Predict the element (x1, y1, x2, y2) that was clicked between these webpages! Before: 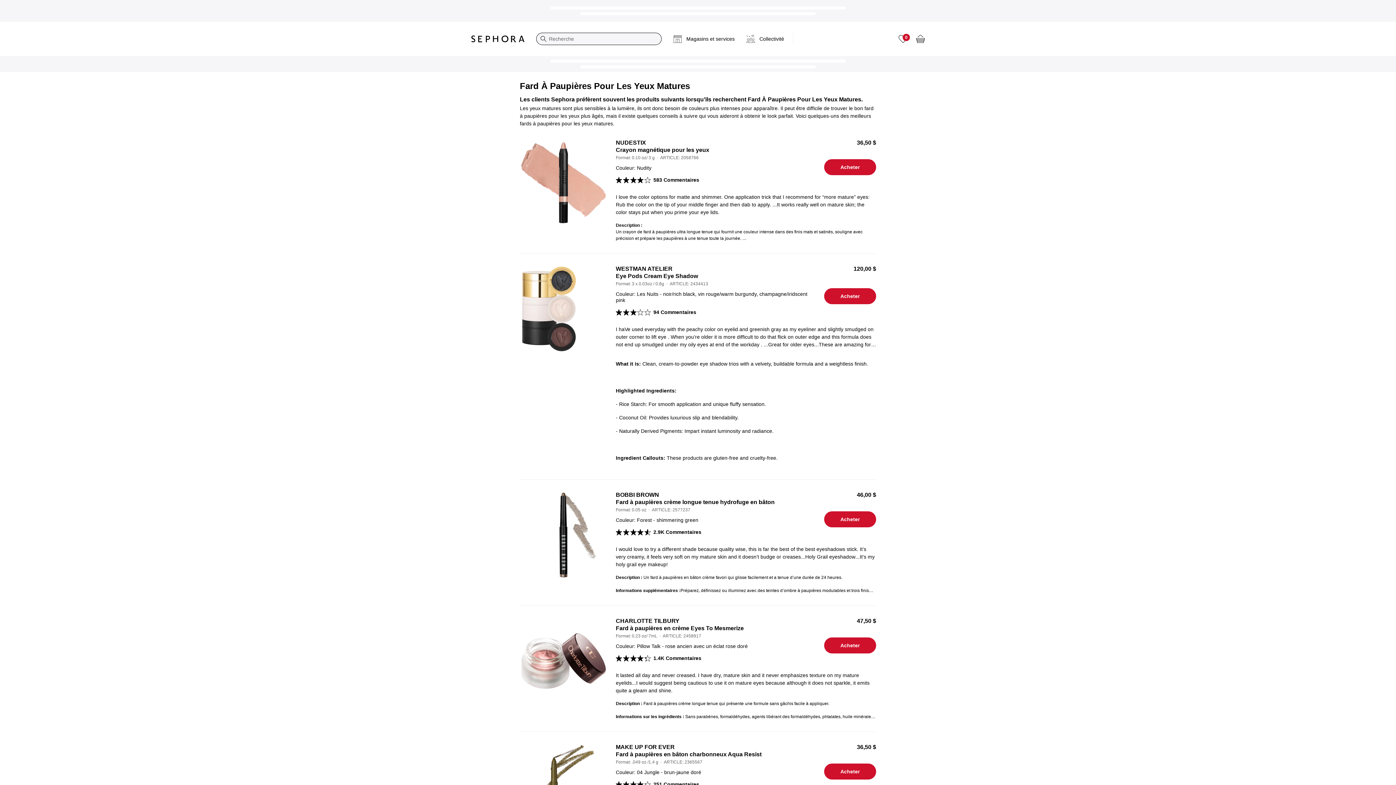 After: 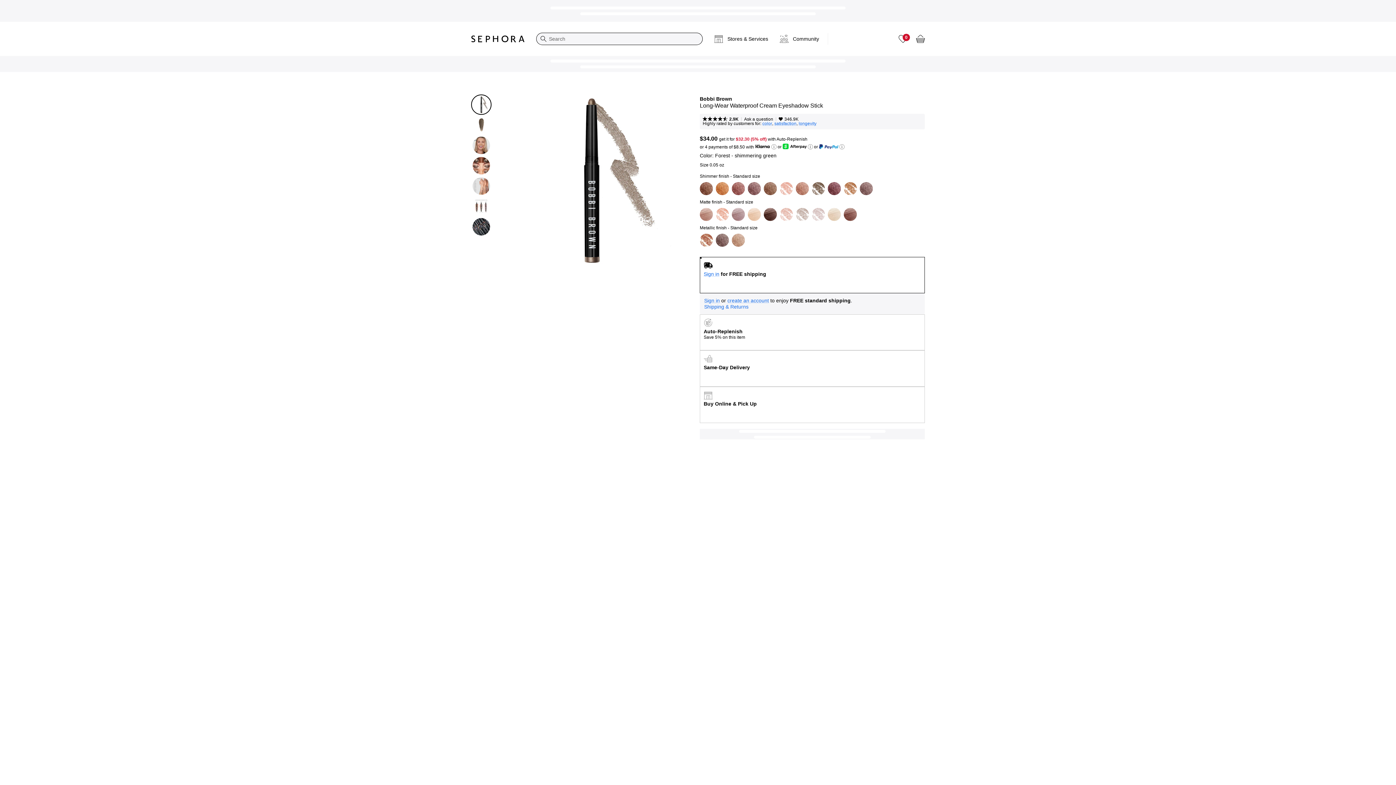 Action: bbox: (616, 491, 815, 506) label: BOBBI BROWN
Fard à paupières crème longue tenue hydrofuge en bâton